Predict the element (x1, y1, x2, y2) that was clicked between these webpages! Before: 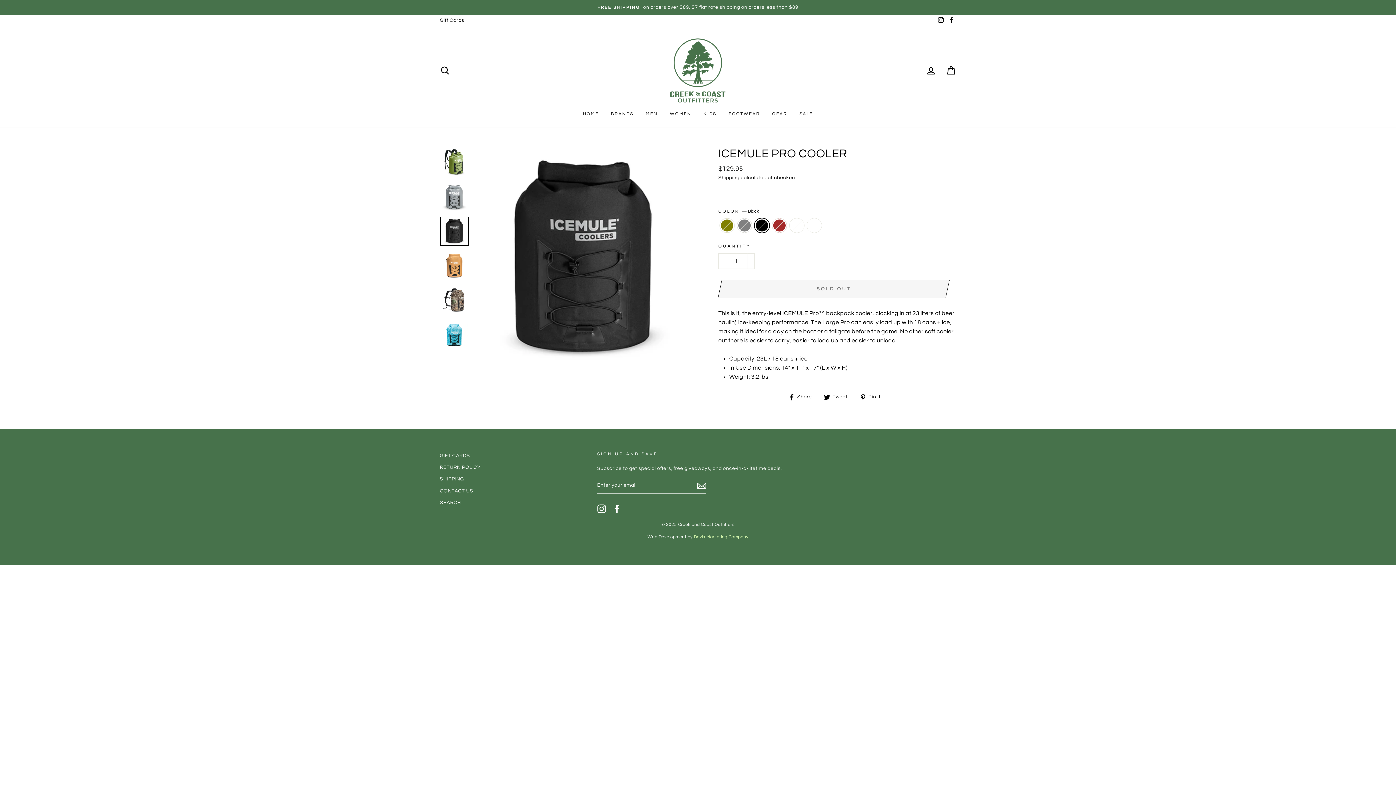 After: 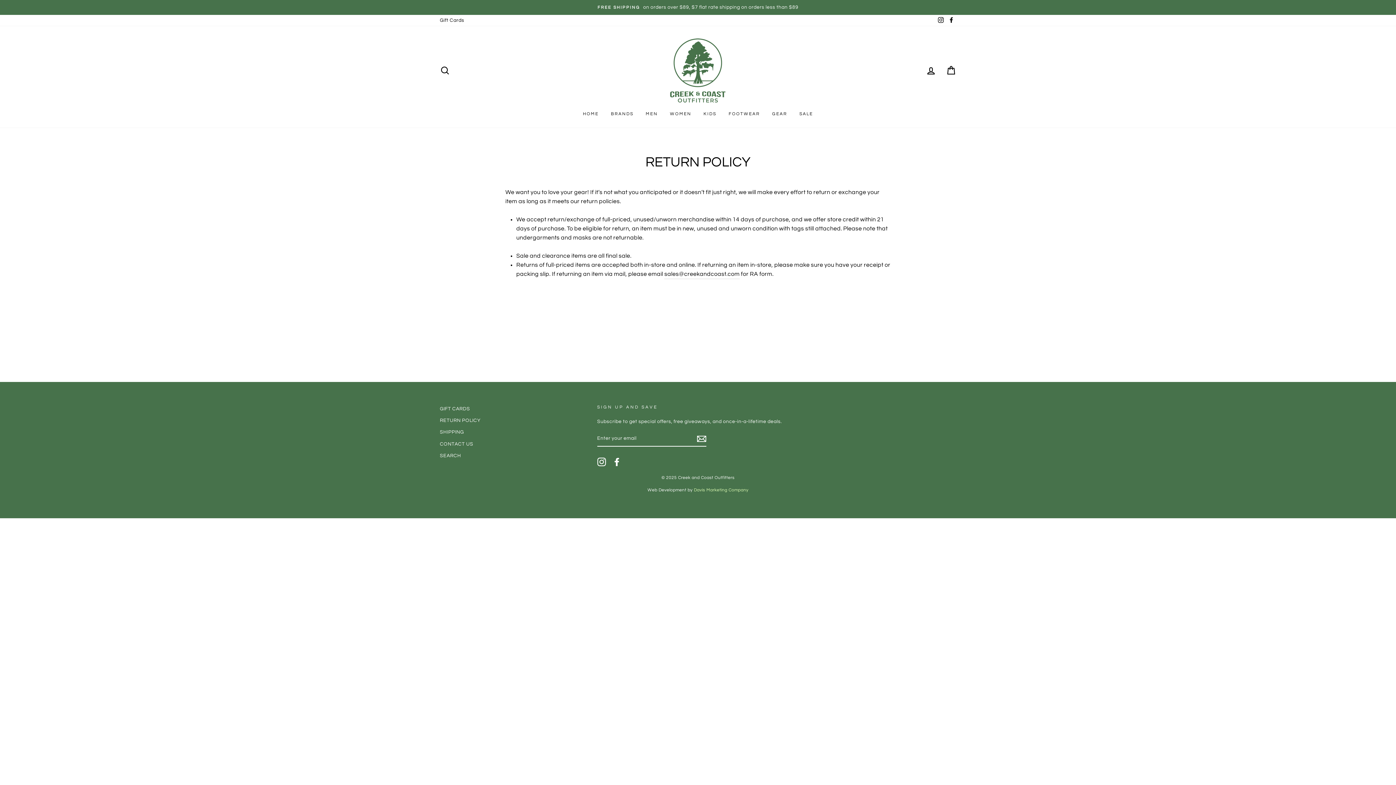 Action: label: RETURN POLICY bbox: (440, 462, 480, 473)